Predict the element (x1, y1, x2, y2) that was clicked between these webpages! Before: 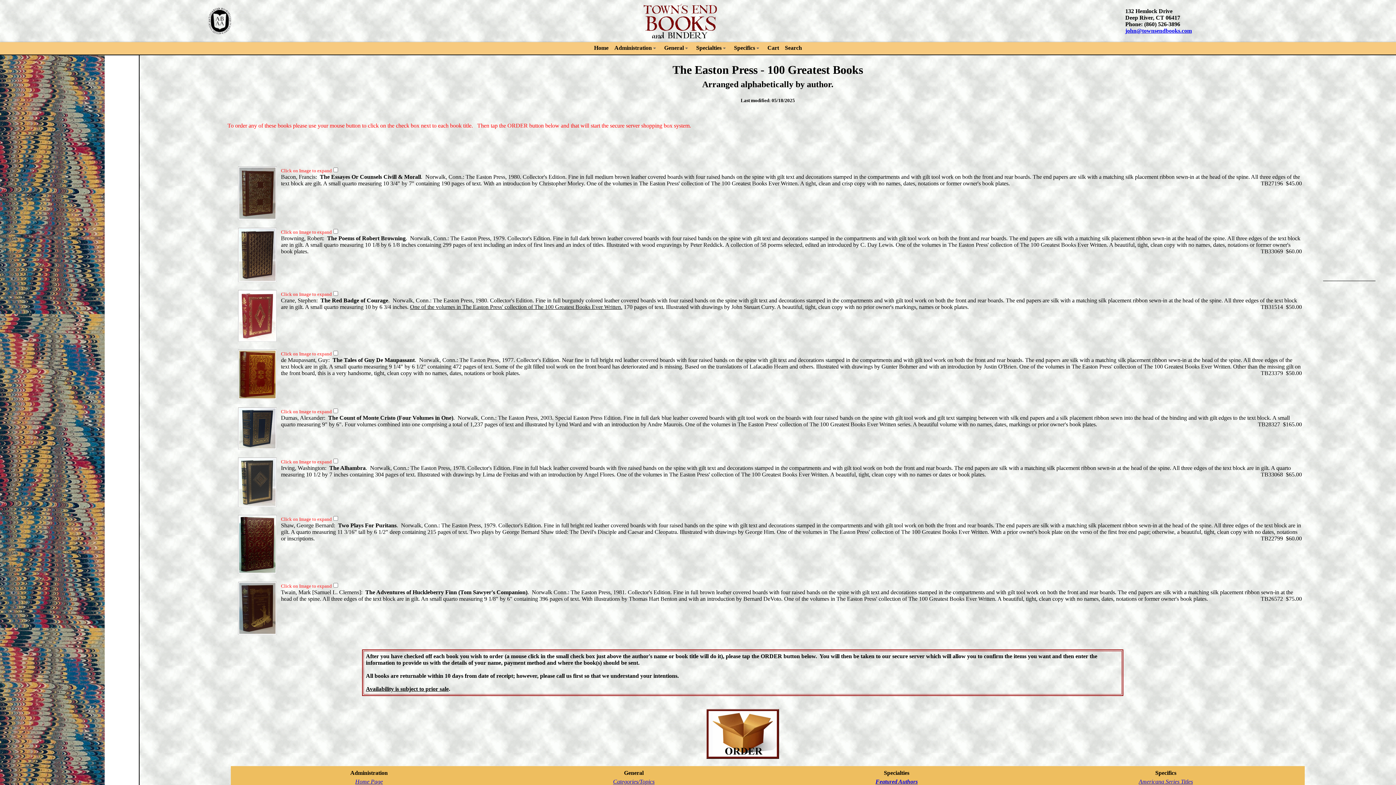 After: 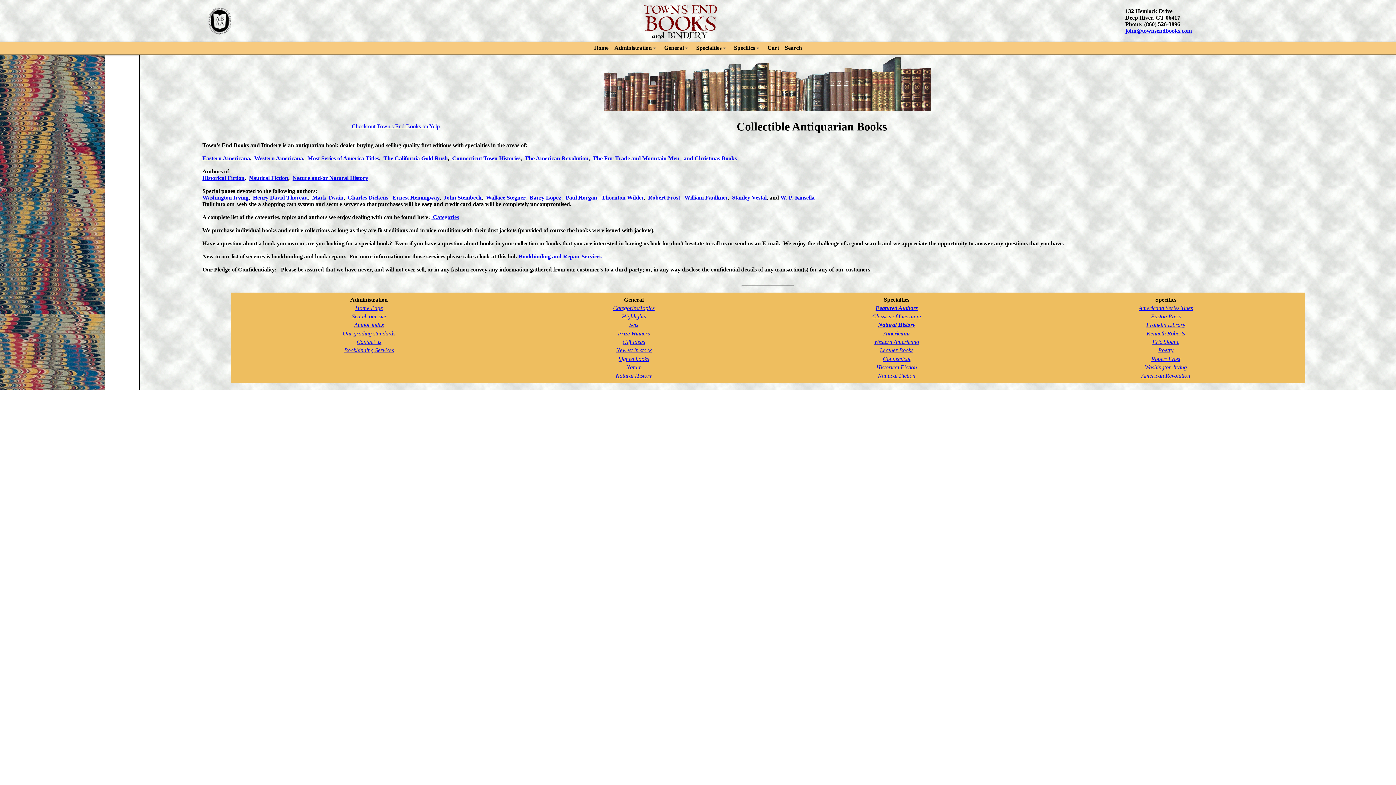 Action: bbox: (643, 3, 717, 38)